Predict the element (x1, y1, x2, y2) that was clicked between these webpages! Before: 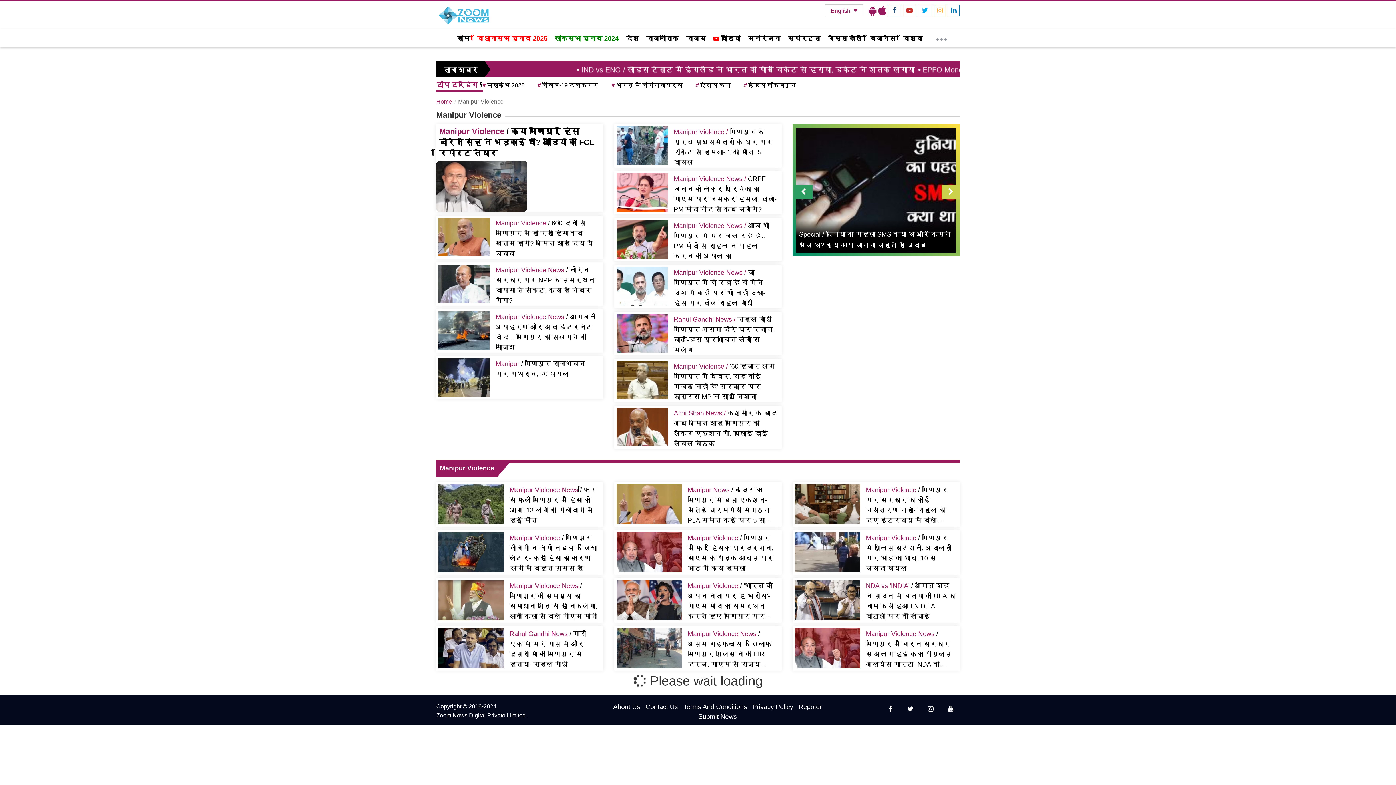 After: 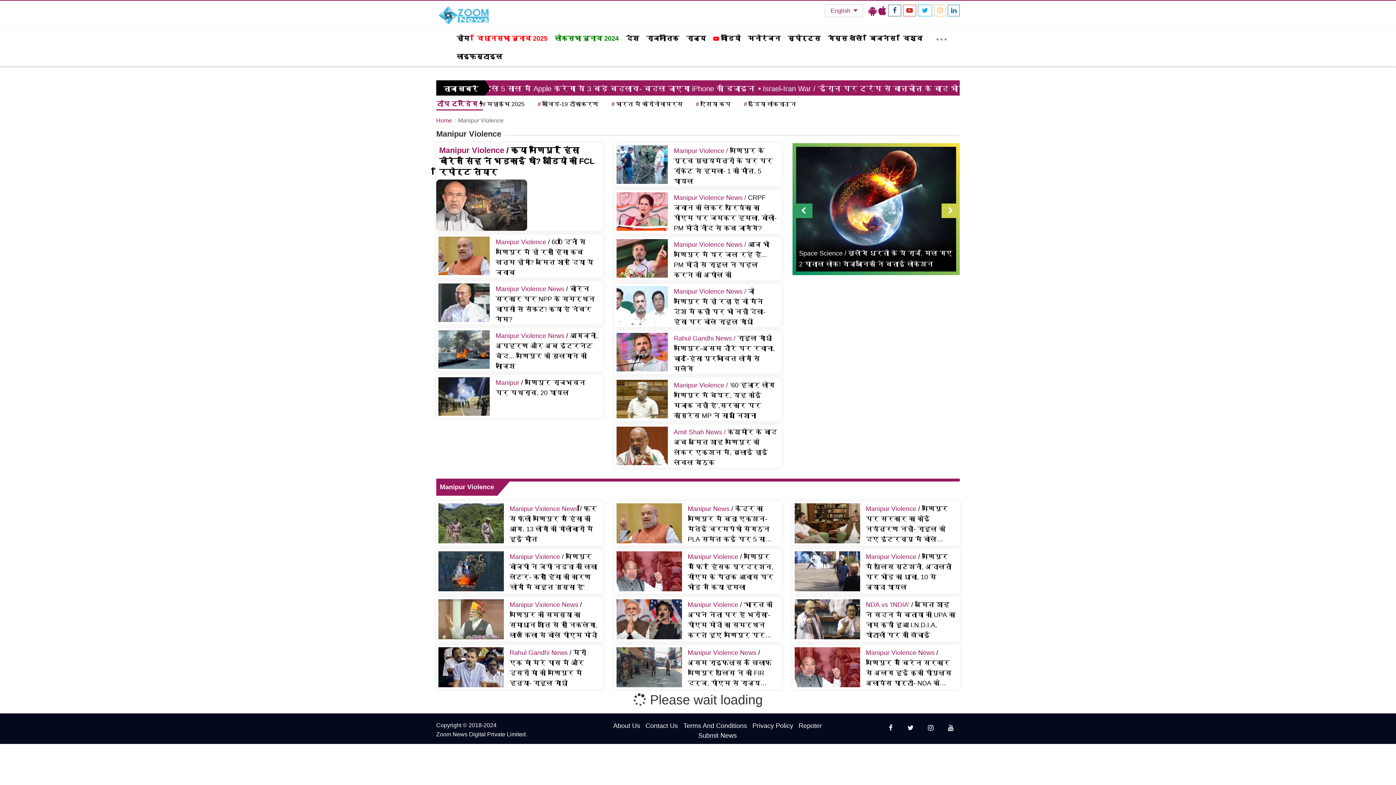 Action: label: More bbox: (936, 34, 946, 41)